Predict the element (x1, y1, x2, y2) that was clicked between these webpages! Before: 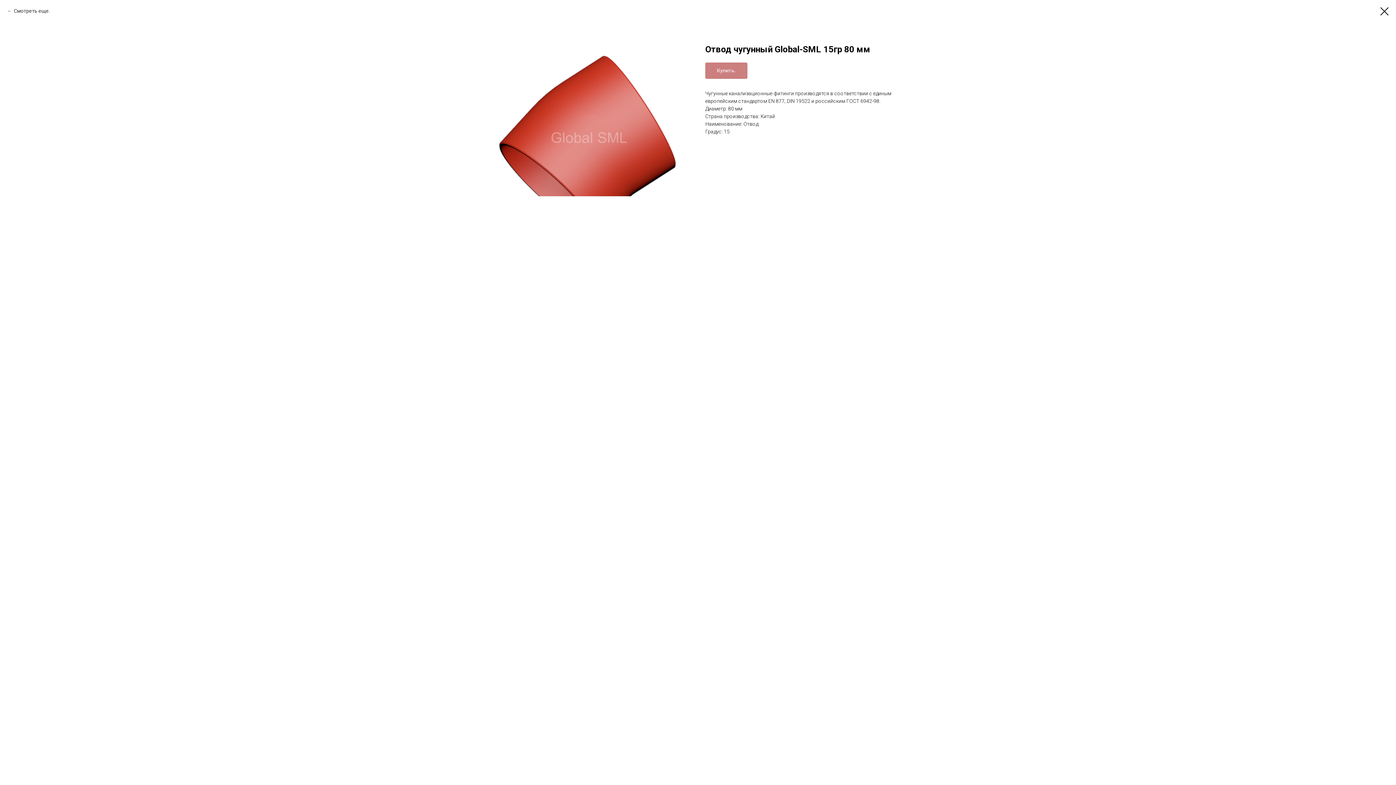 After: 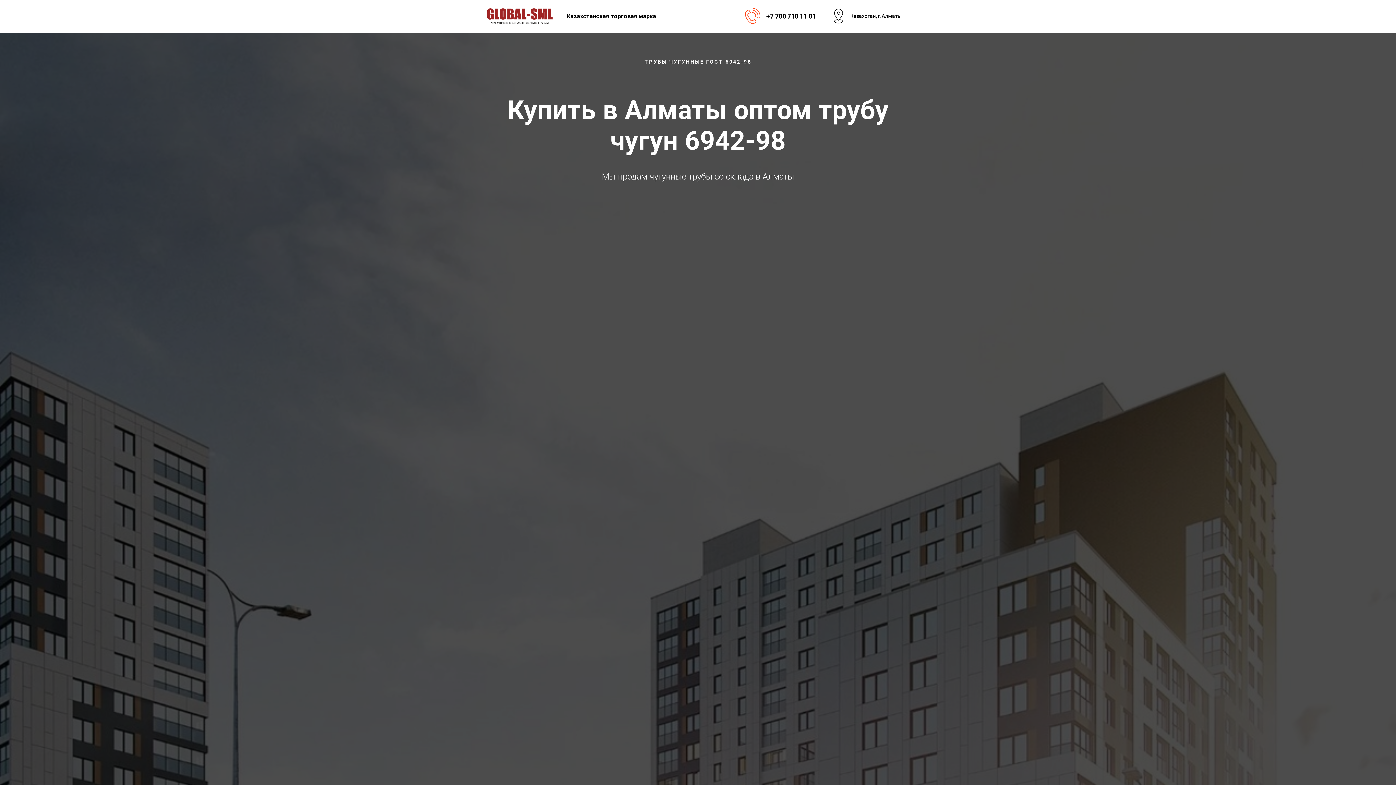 Action: bbox: (1380, 7, 1389, 15)